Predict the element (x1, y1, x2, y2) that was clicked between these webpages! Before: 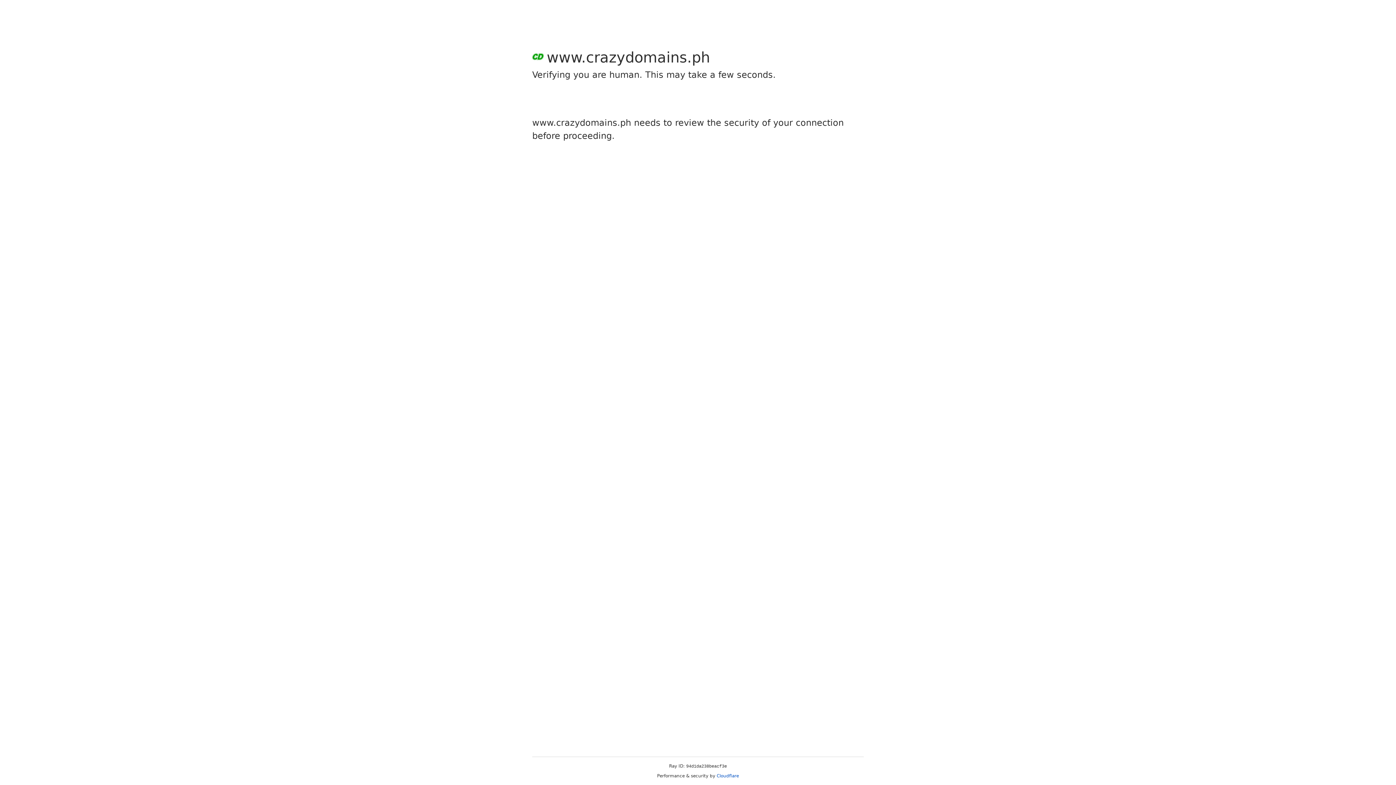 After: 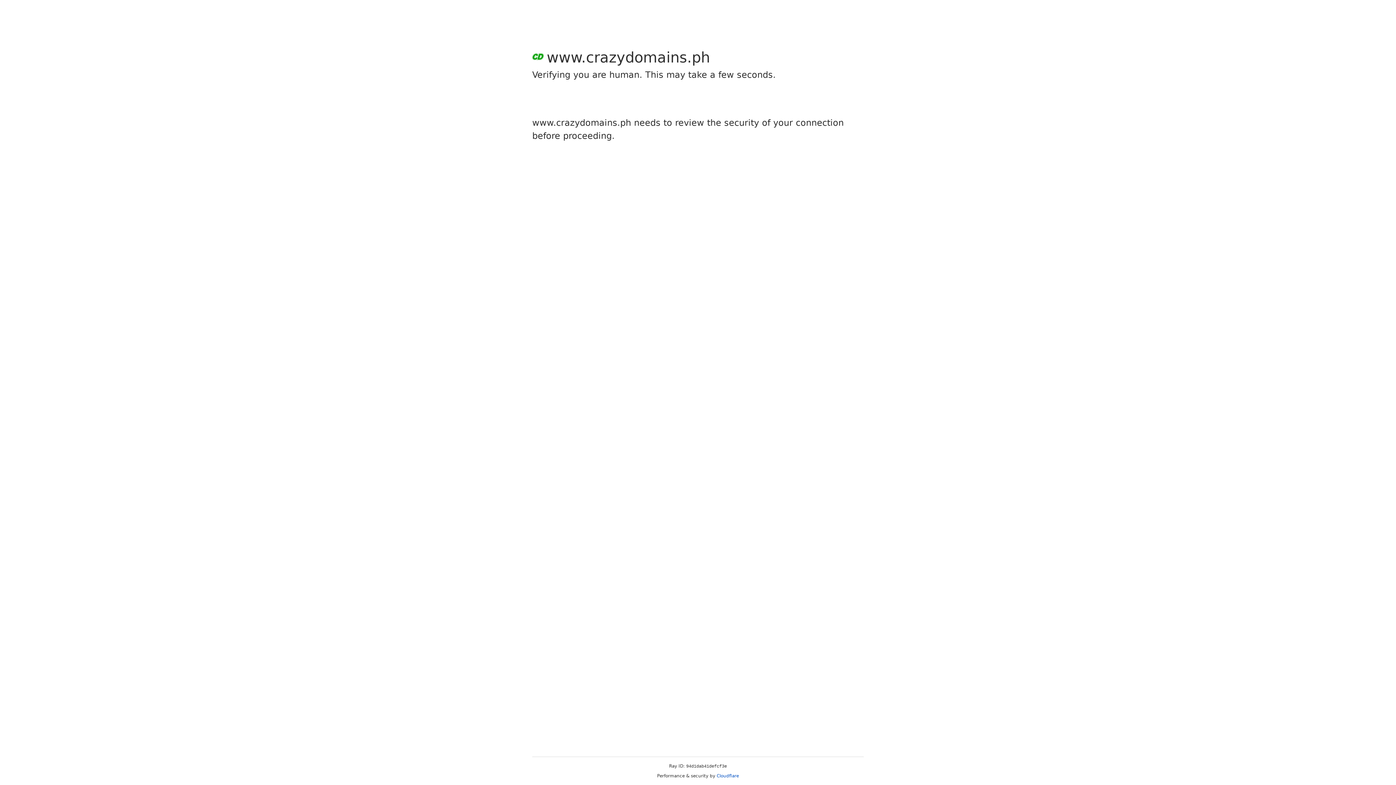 Action: label: Cloudflare bbox: (716, 773, 739, 778)